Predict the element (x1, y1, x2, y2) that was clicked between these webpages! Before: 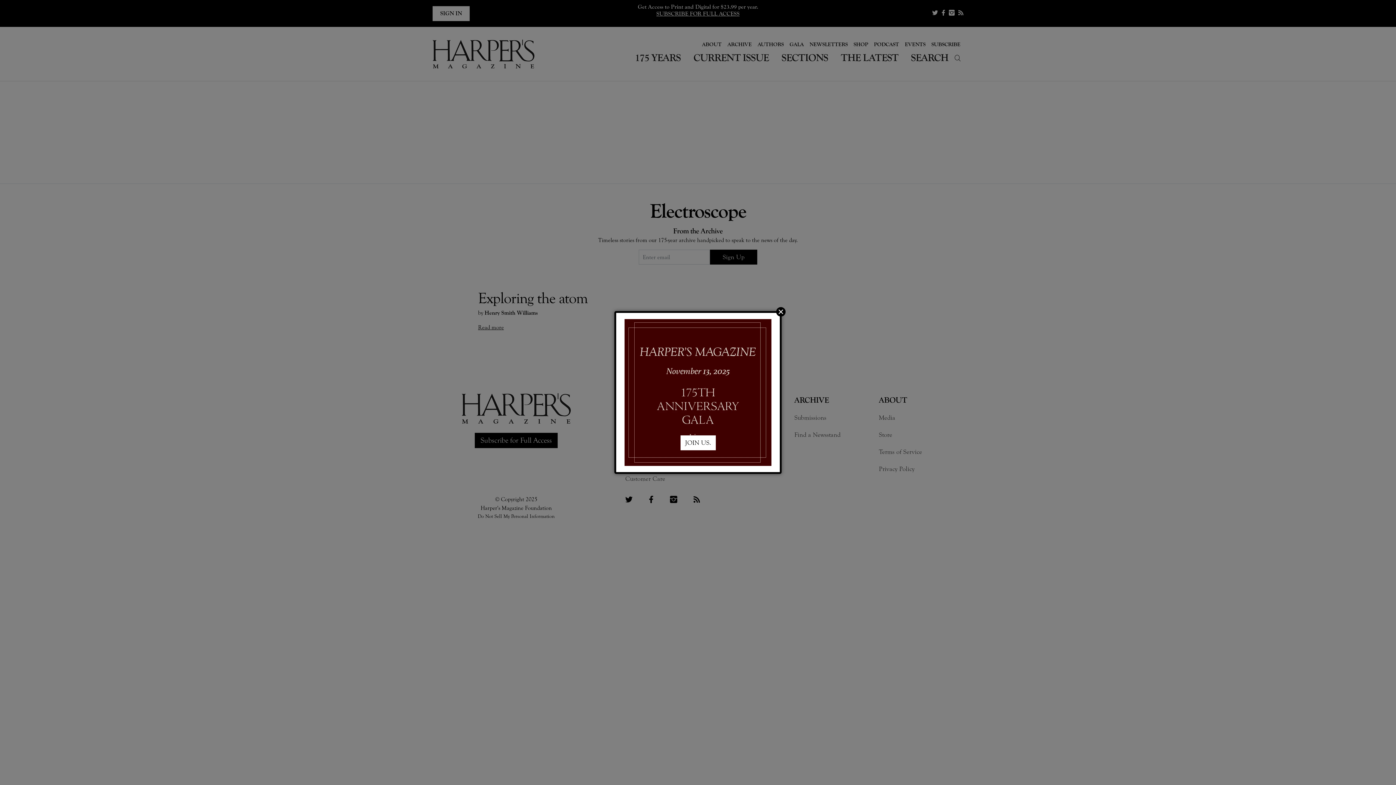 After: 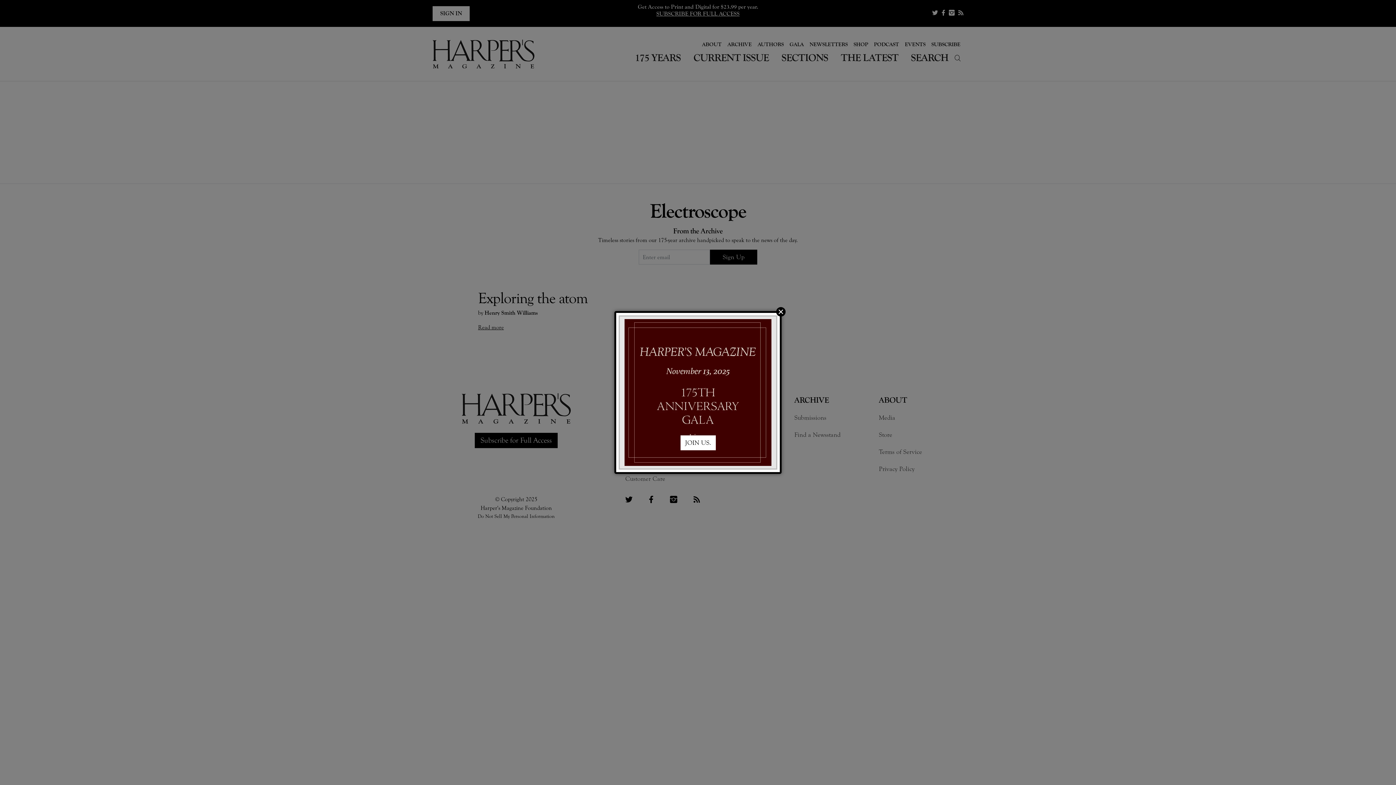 Action: bbox: (620, 316, 776, 468)